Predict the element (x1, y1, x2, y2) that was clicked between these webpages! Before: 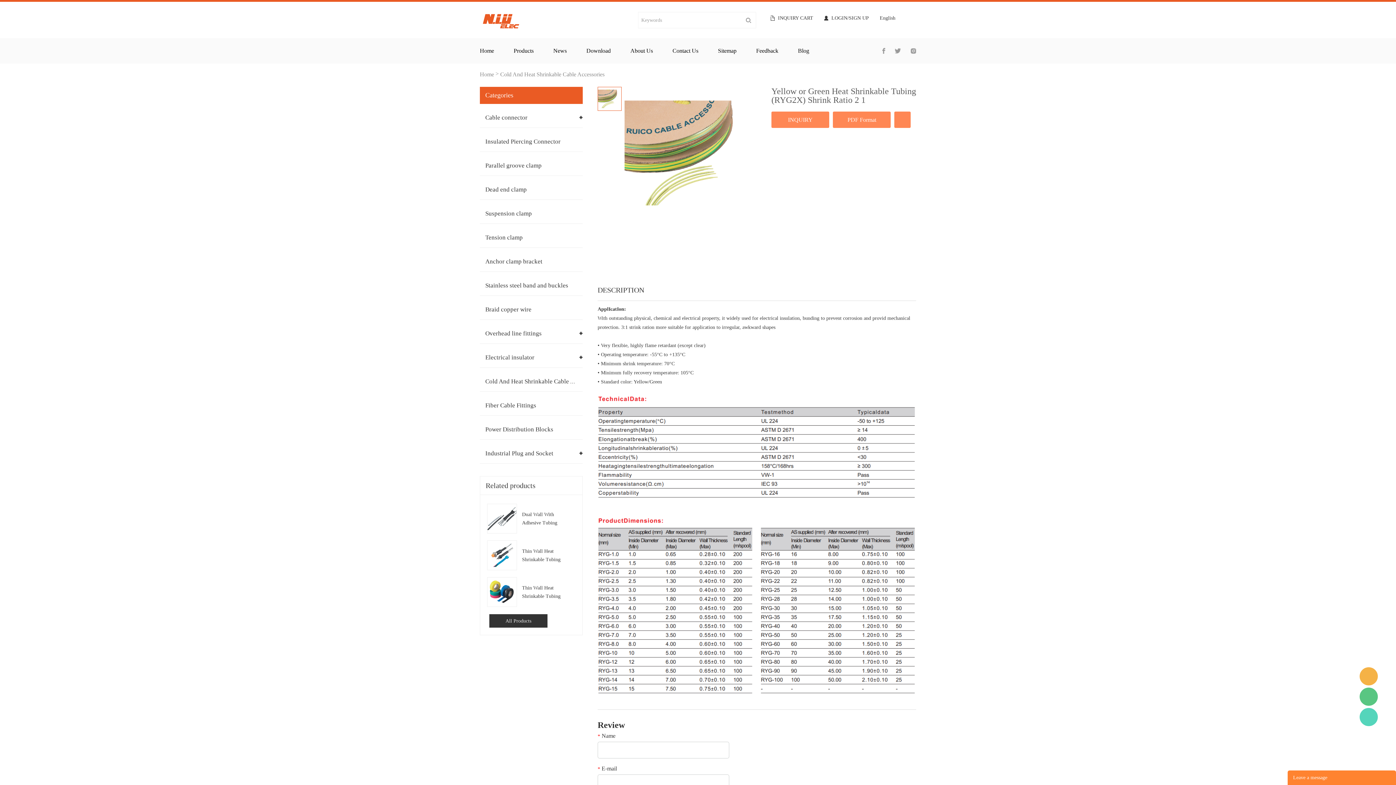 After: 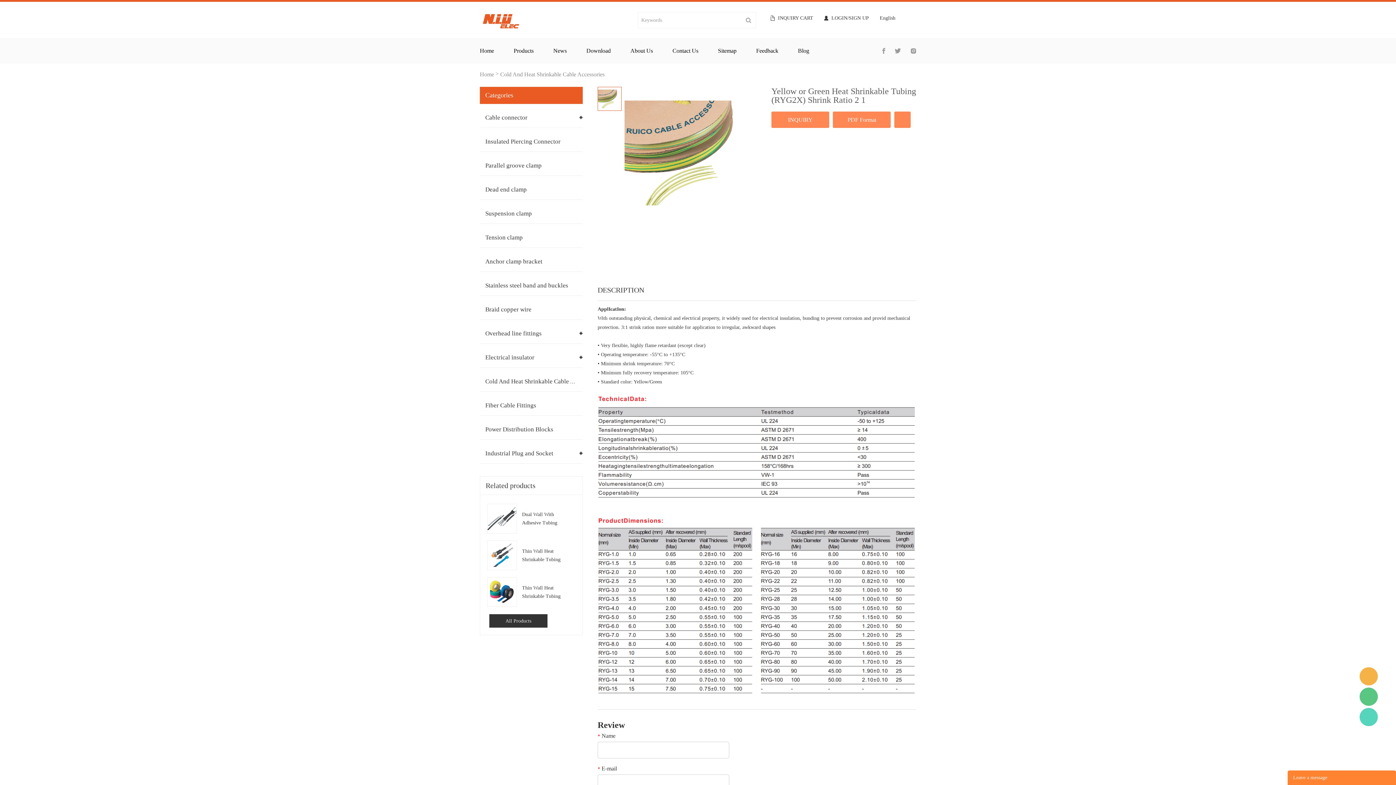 Action: bbox: (910, 38, 916, 63)